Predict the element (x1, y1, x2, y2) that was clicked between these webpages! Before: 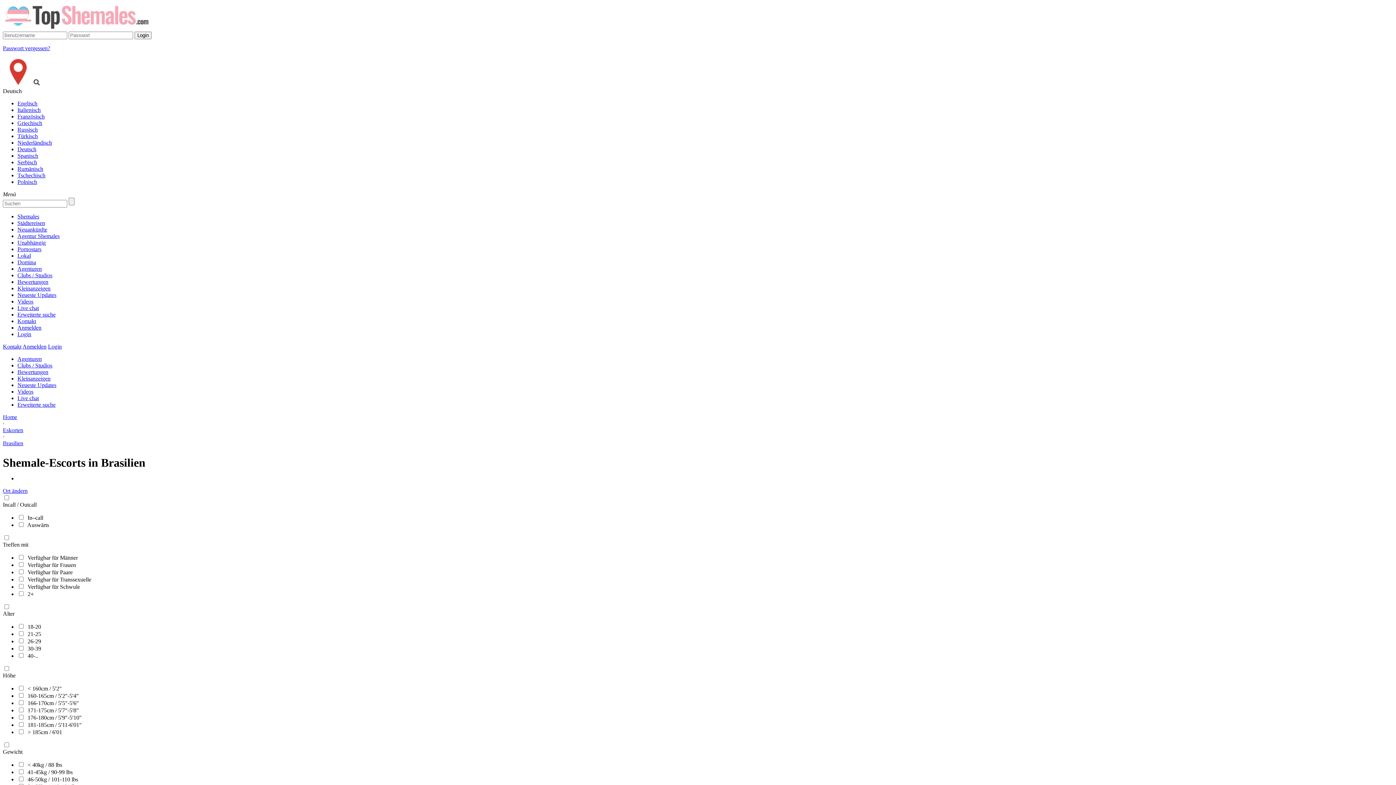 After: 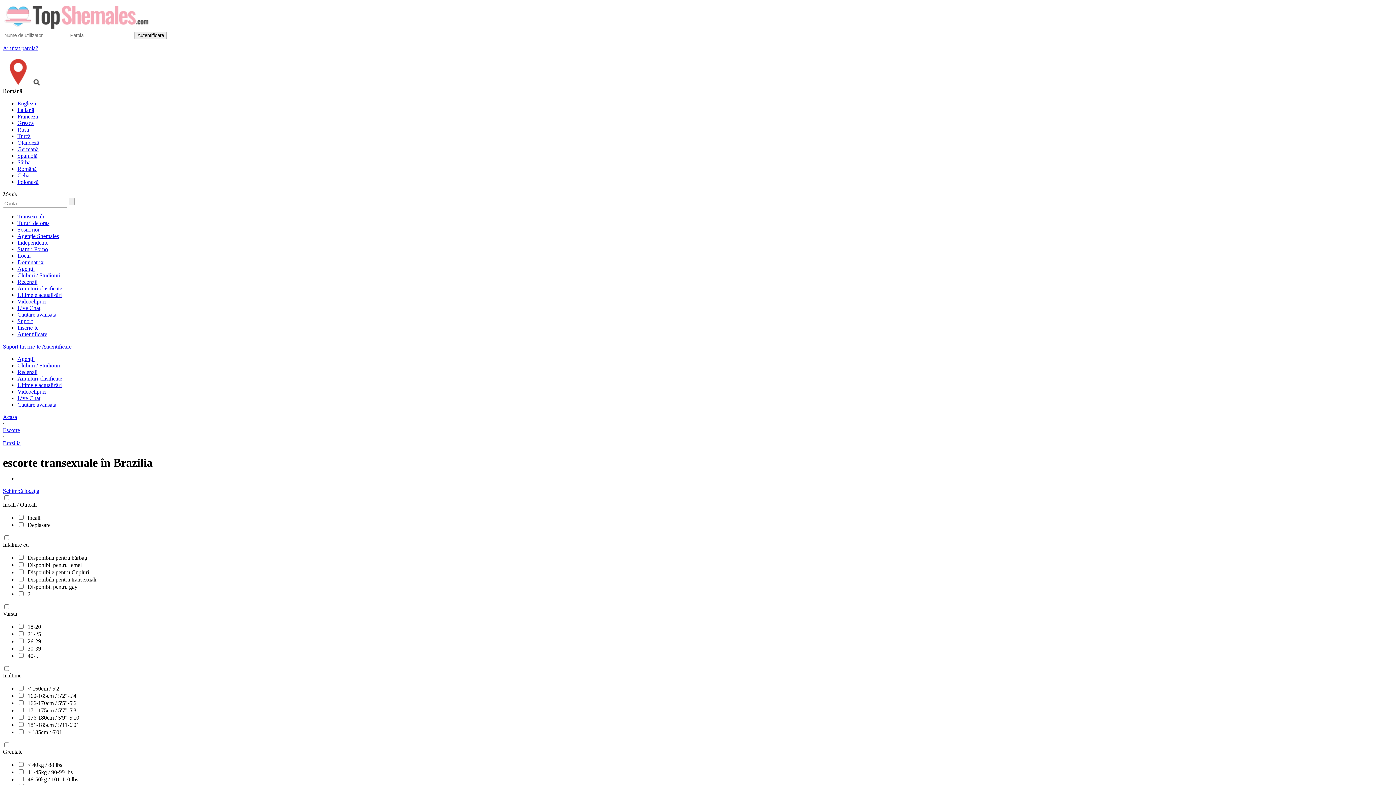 Action: label: Rumänisch bbox: (17, 165, 1393, 172)